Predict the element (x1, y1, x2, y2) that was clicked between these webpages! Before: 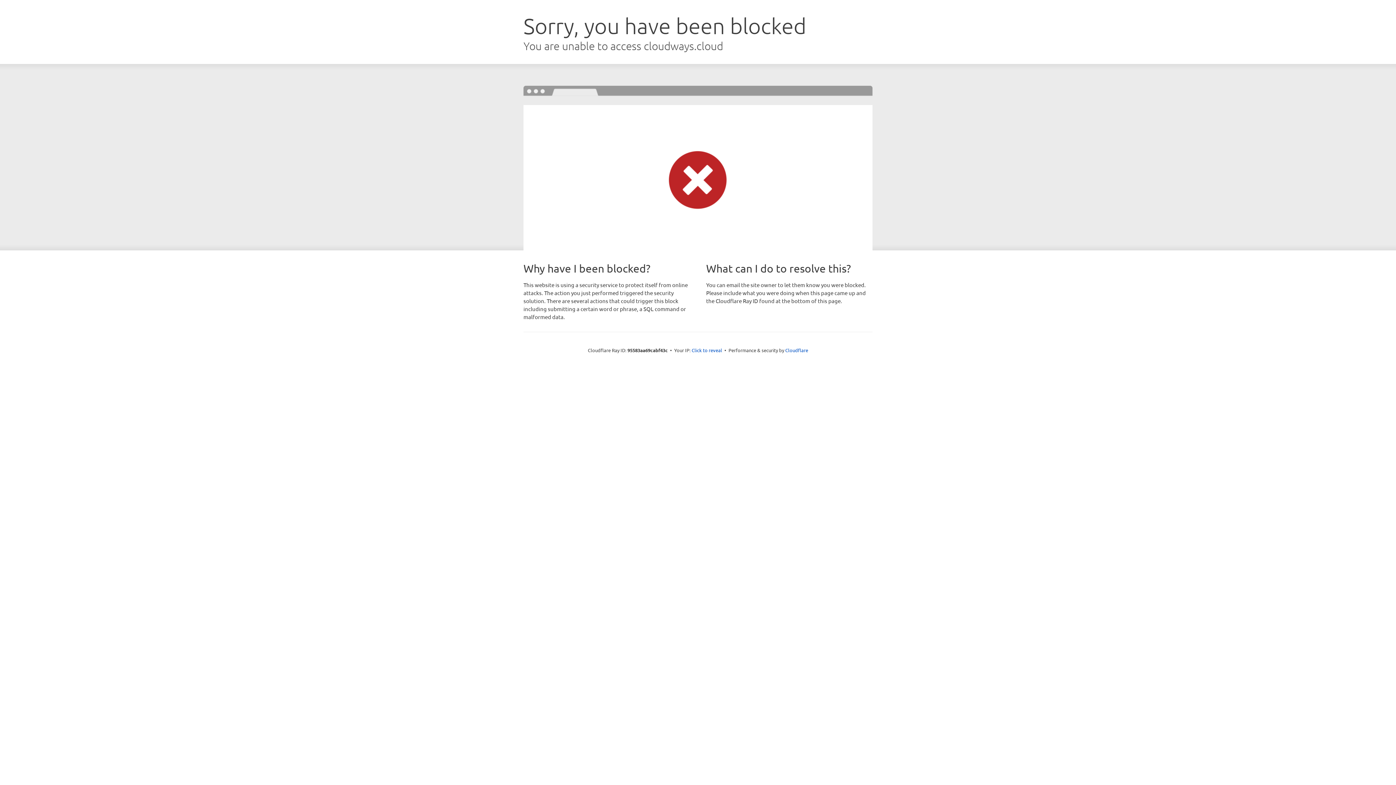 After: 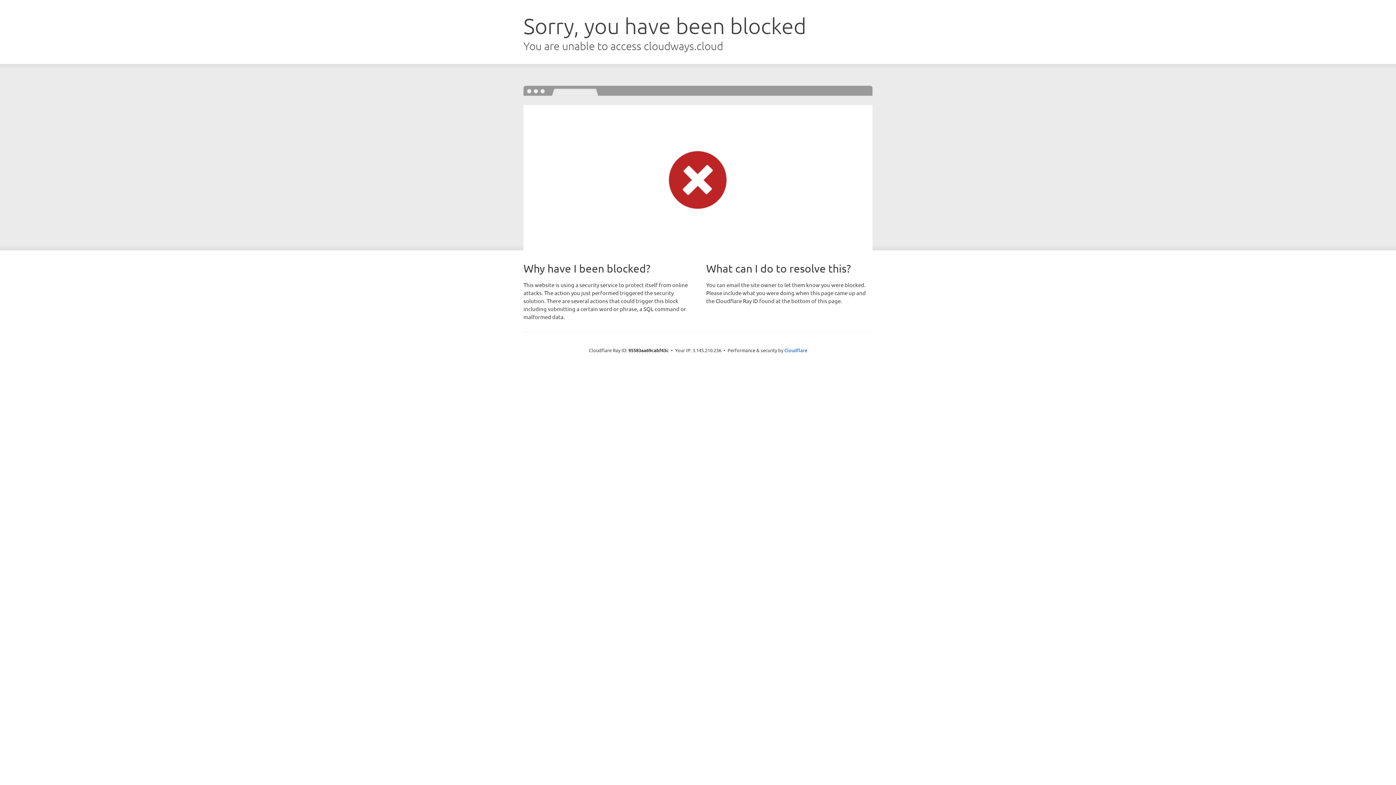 Action: bbox: (691, 346, 722, 353) label: Click to reveal